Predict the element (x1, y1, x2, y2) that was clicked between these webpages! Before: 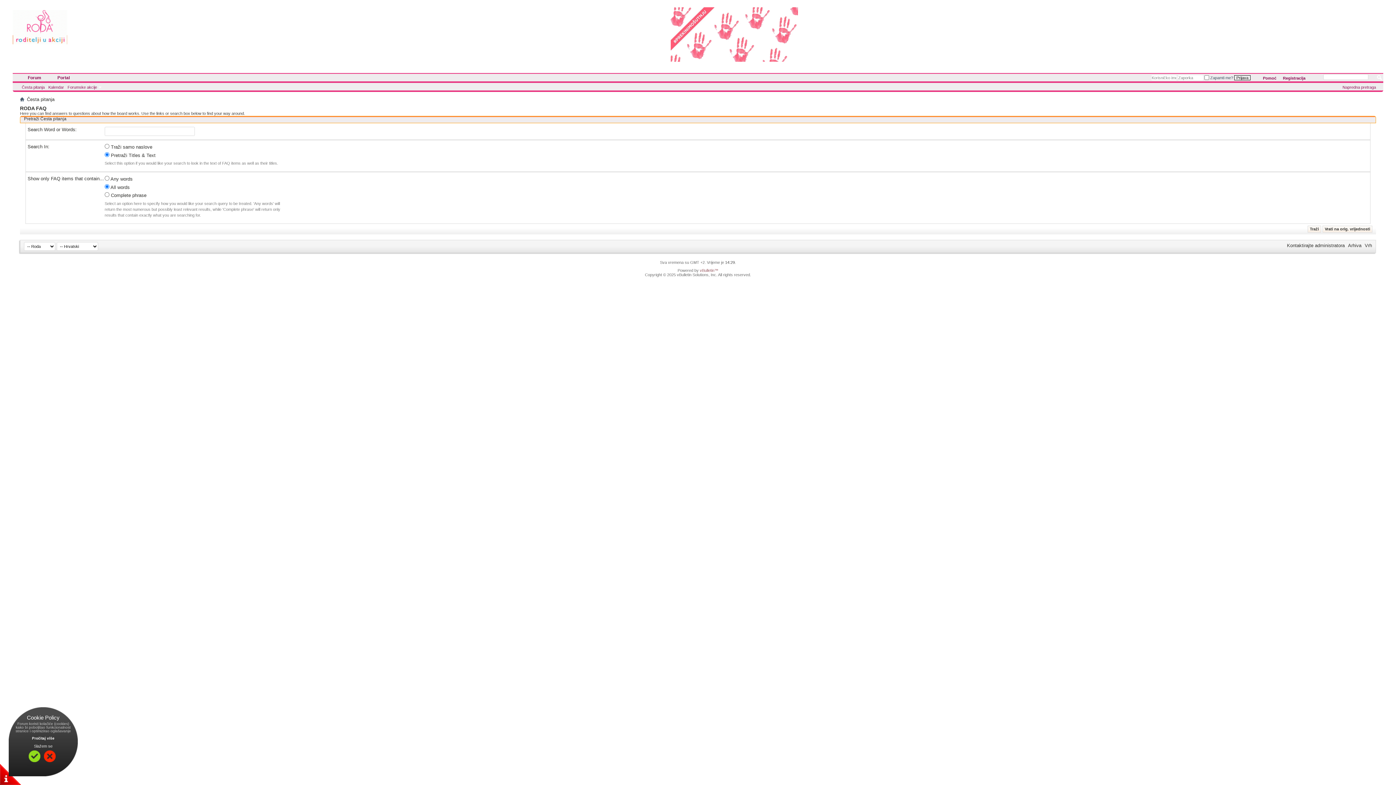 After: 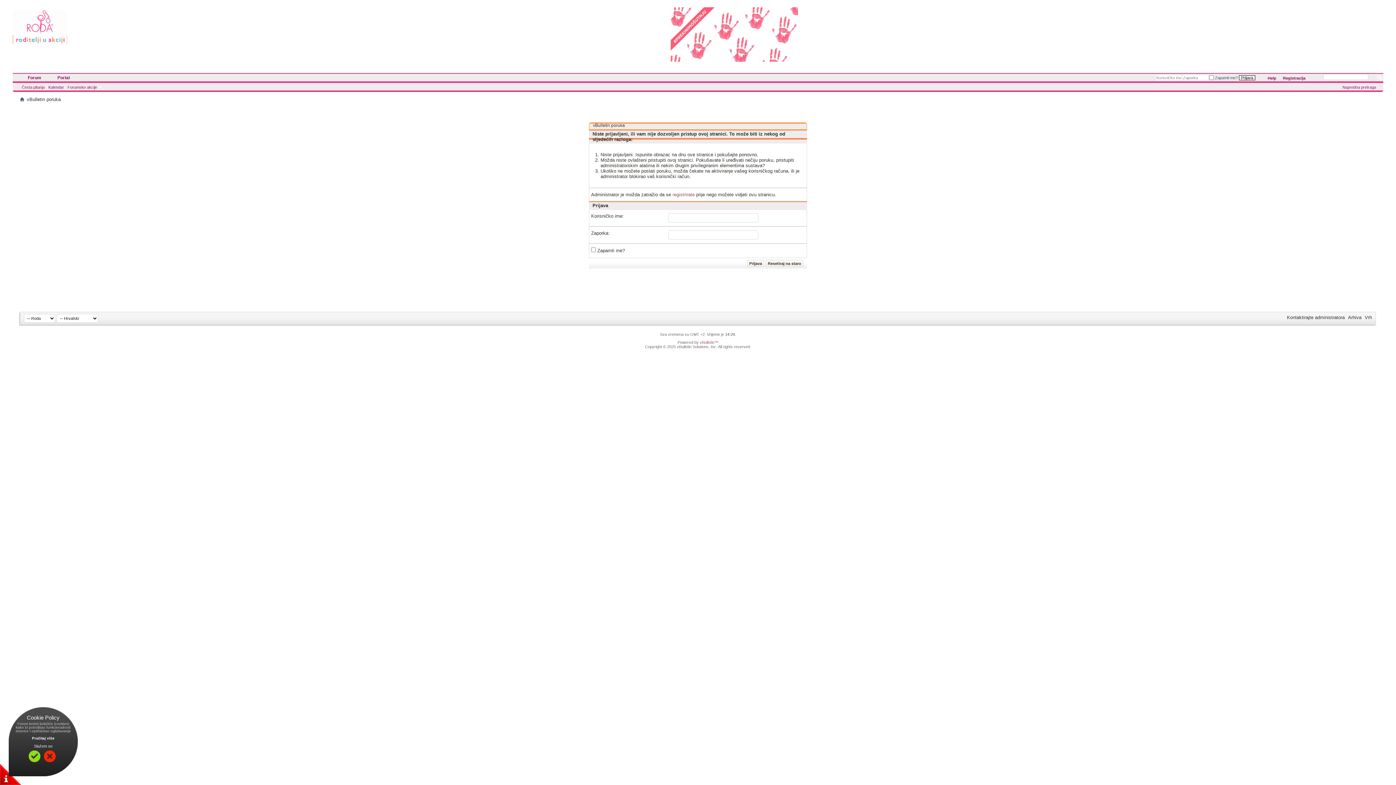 Action: label: Kalendar bbox: (46, 84, 65, 90)